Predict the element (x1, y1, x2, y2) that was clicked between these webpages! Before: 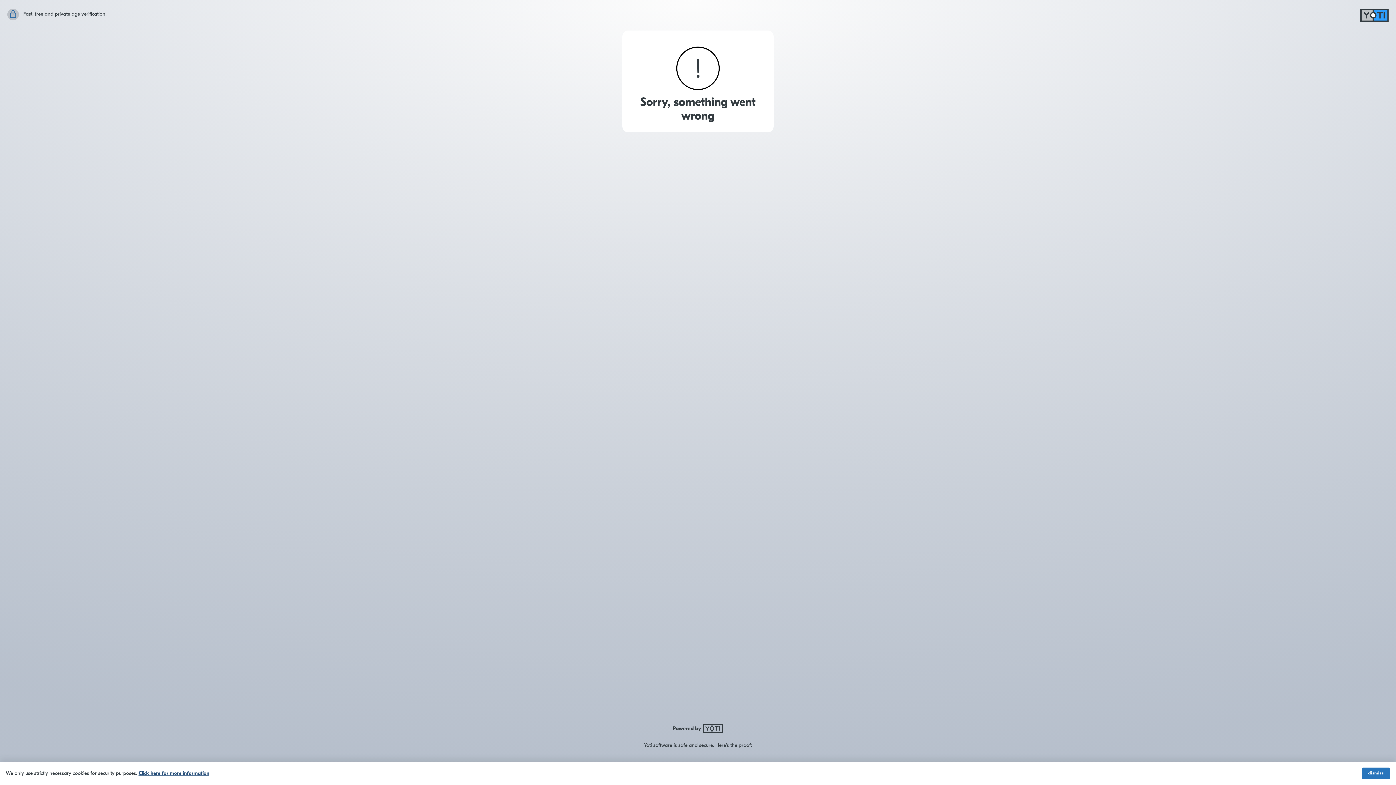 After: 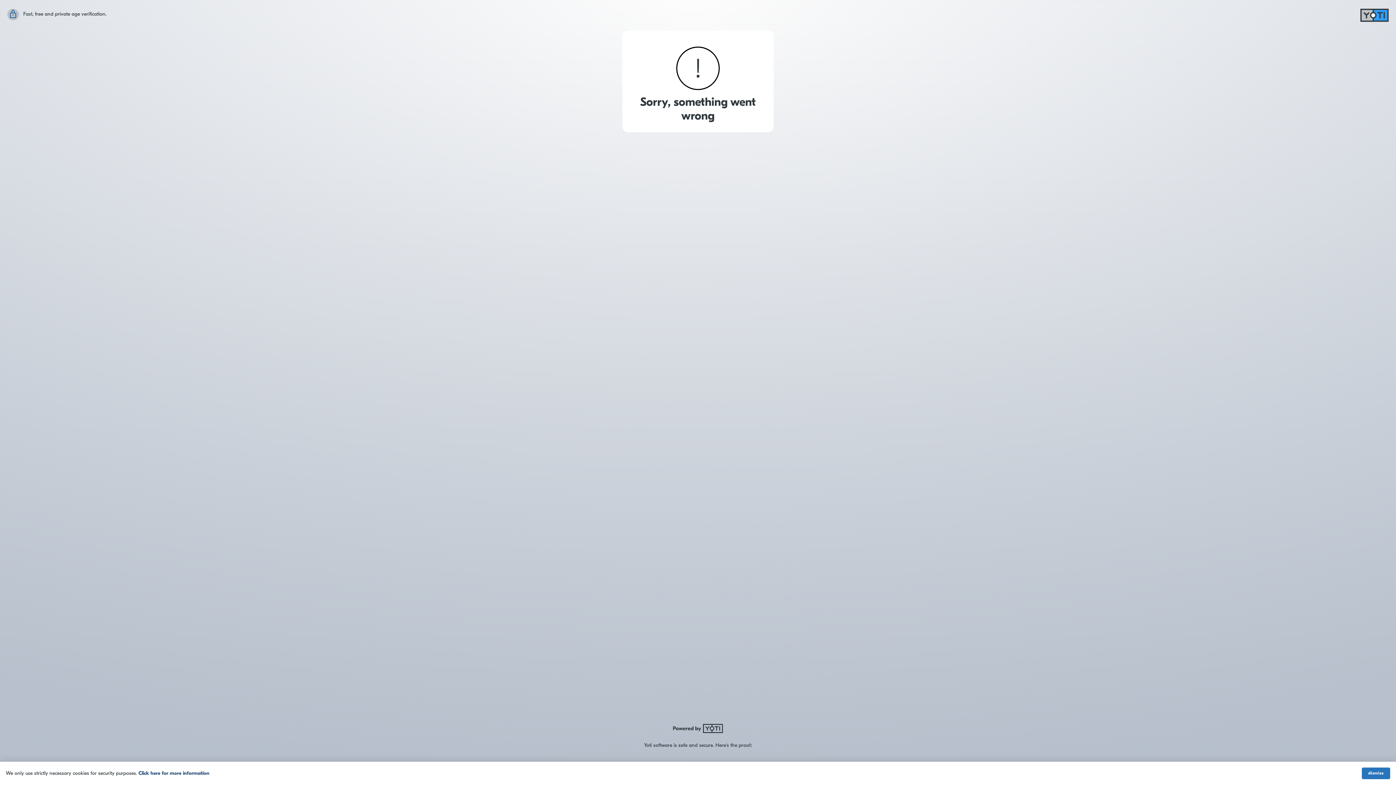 Action: bbox: (138, 771, 209, 776) label: Click here for more information